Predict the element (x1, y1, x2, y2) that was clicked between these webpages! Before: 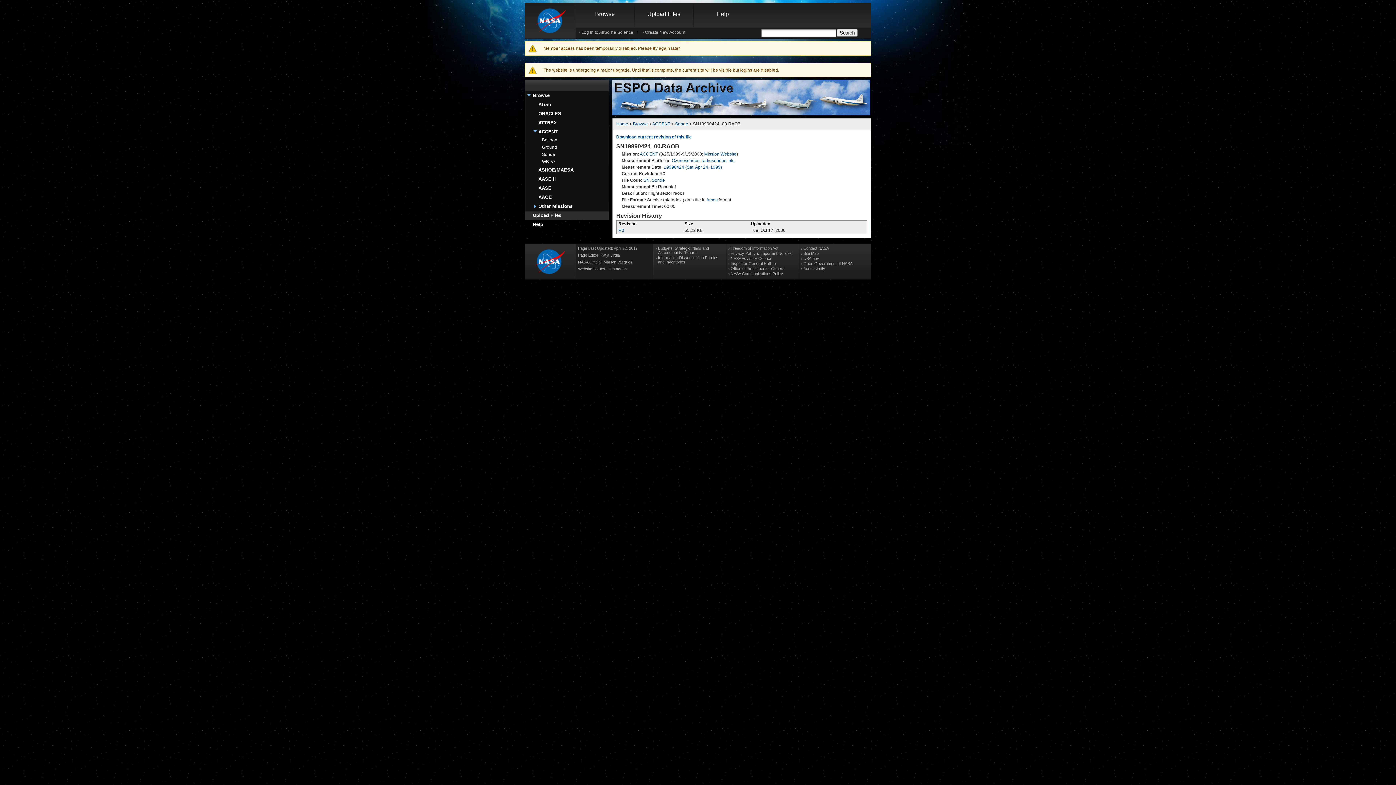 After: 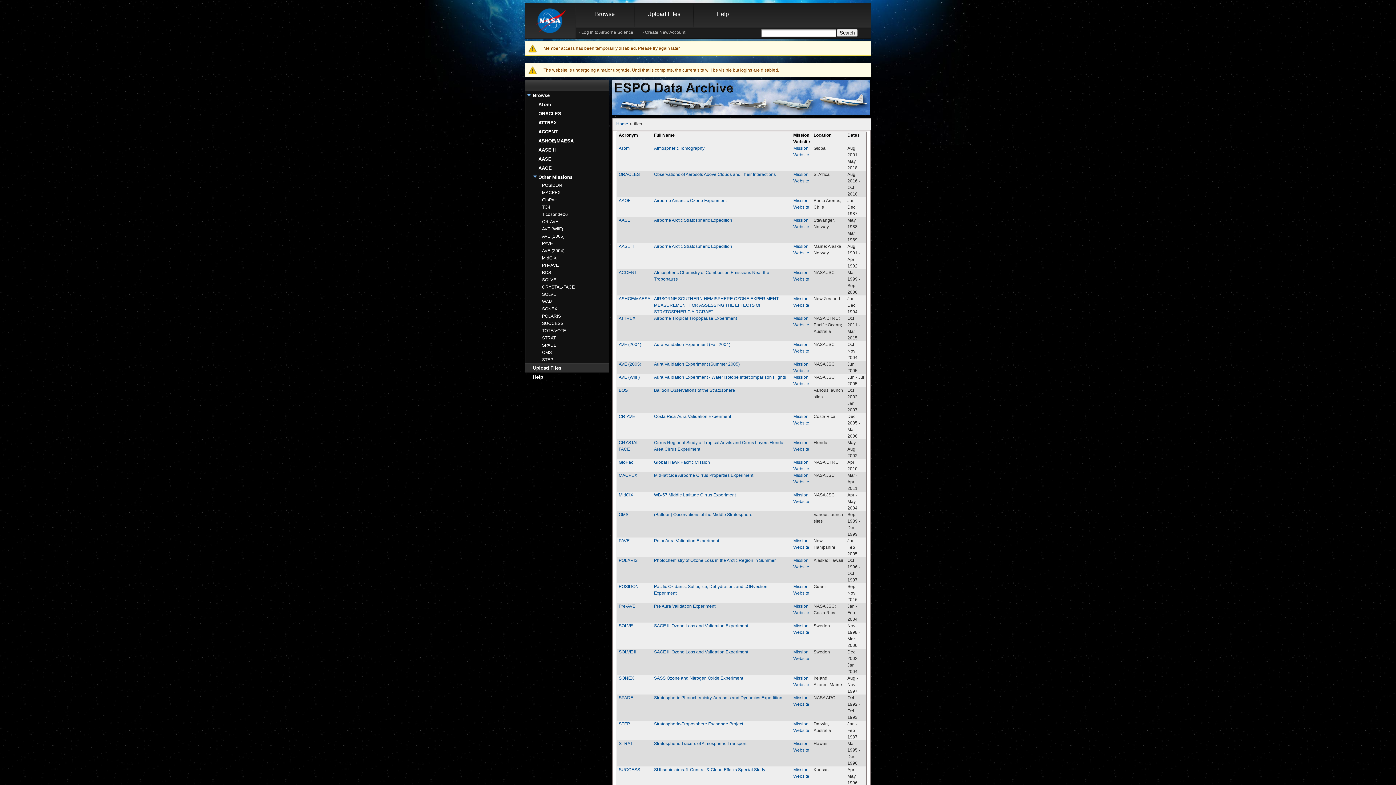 Action: label: Browse bbox: (533, 92, 549, 98)